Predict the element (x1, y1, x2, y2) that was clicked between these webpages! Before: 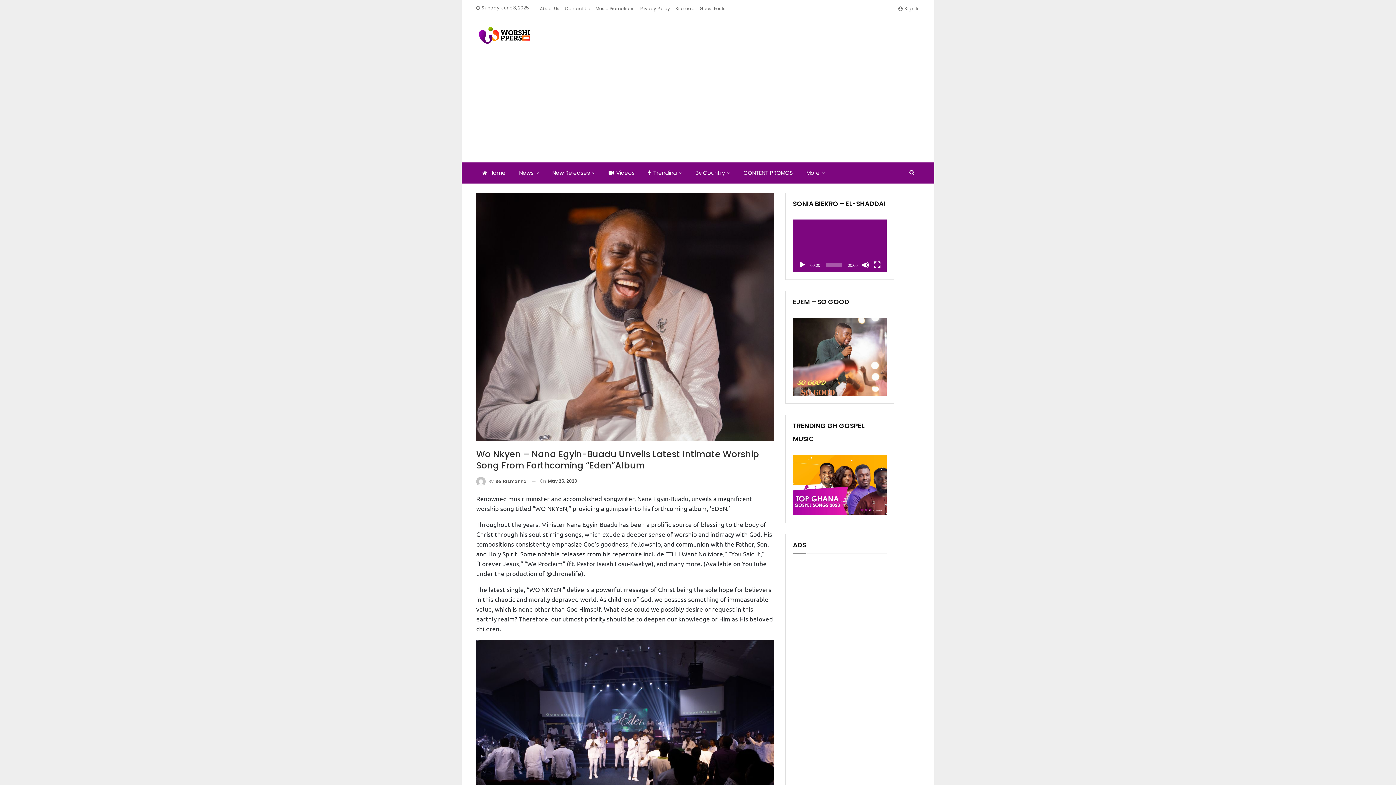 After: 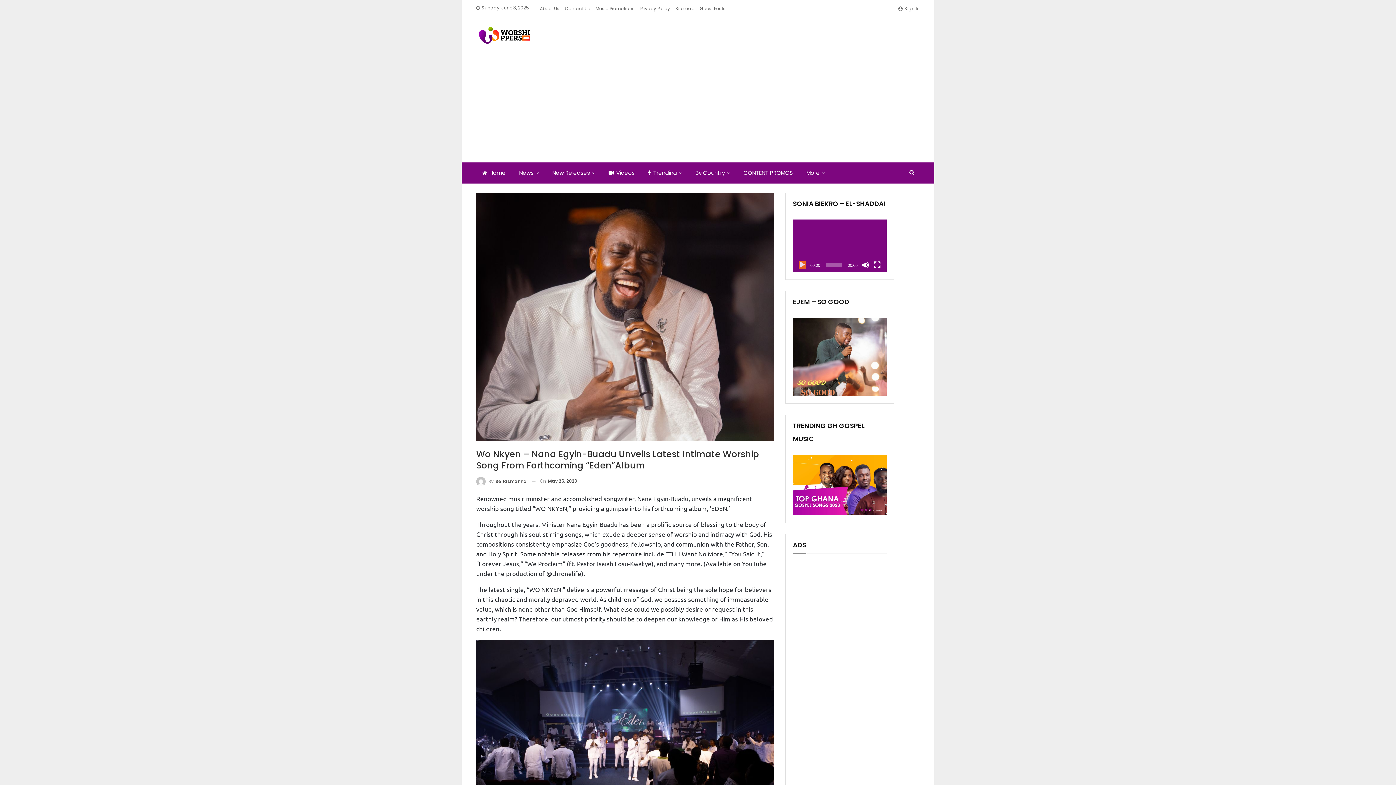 Action: label: Play bbox: (798, 261, 806, 268)